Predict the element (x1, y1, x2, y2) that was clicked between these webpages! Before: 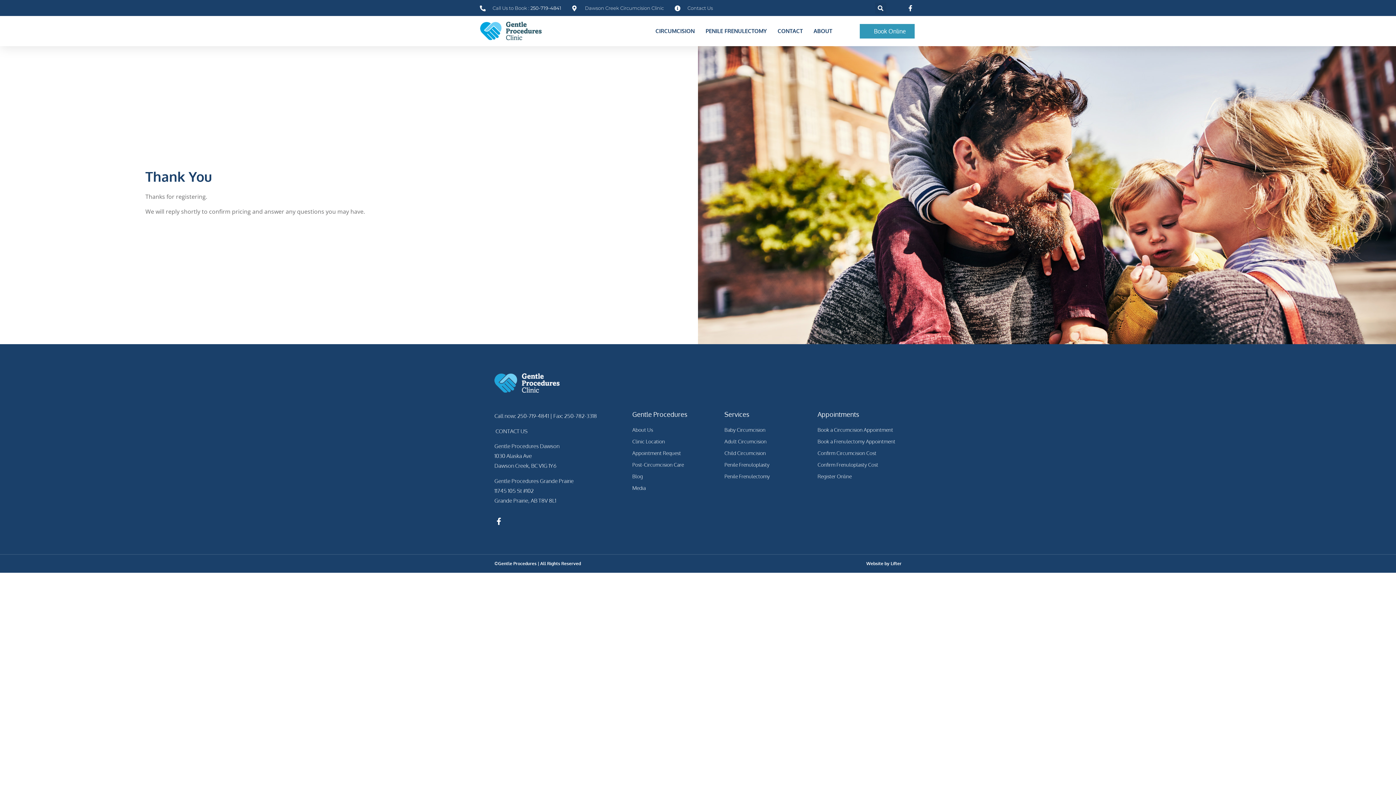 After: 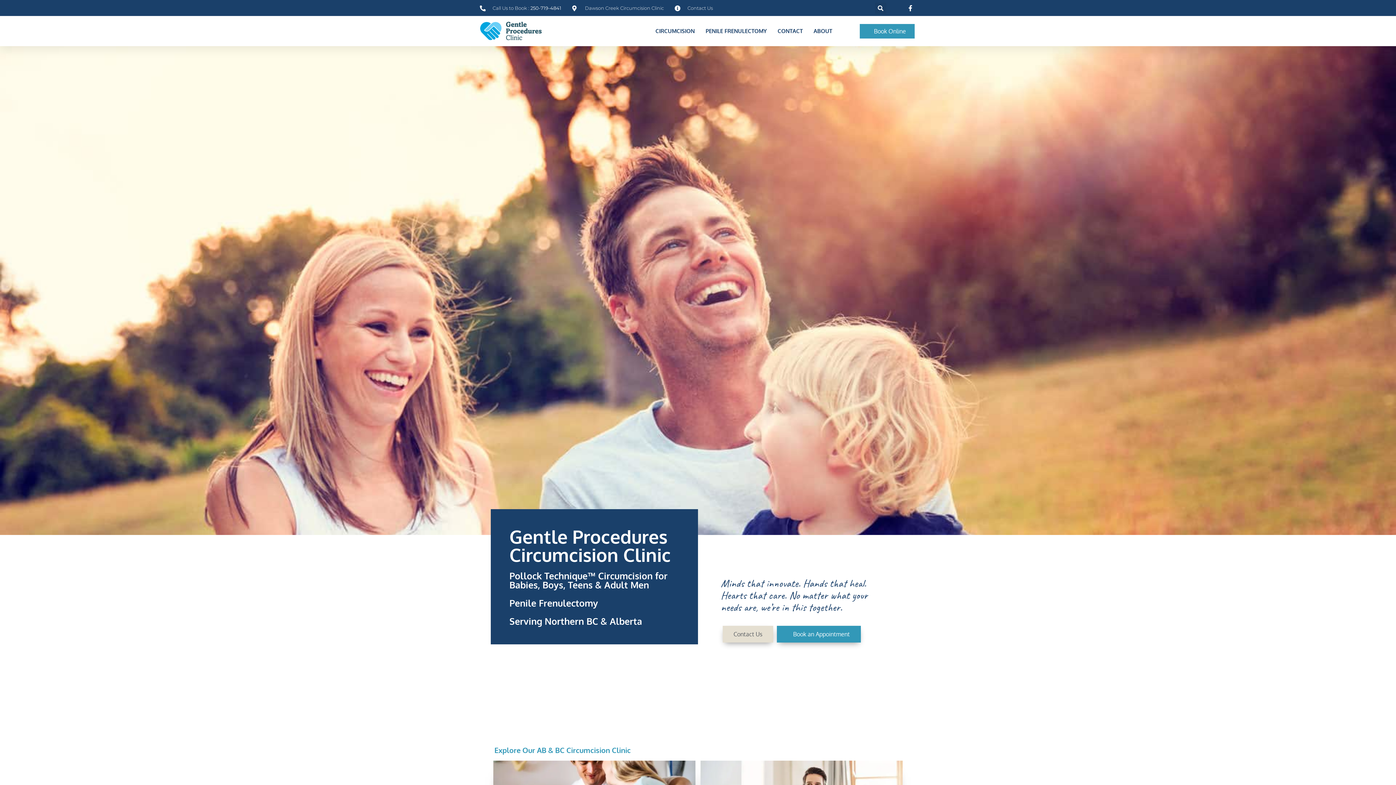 Action: bbox: (480, 21, 541, 40)